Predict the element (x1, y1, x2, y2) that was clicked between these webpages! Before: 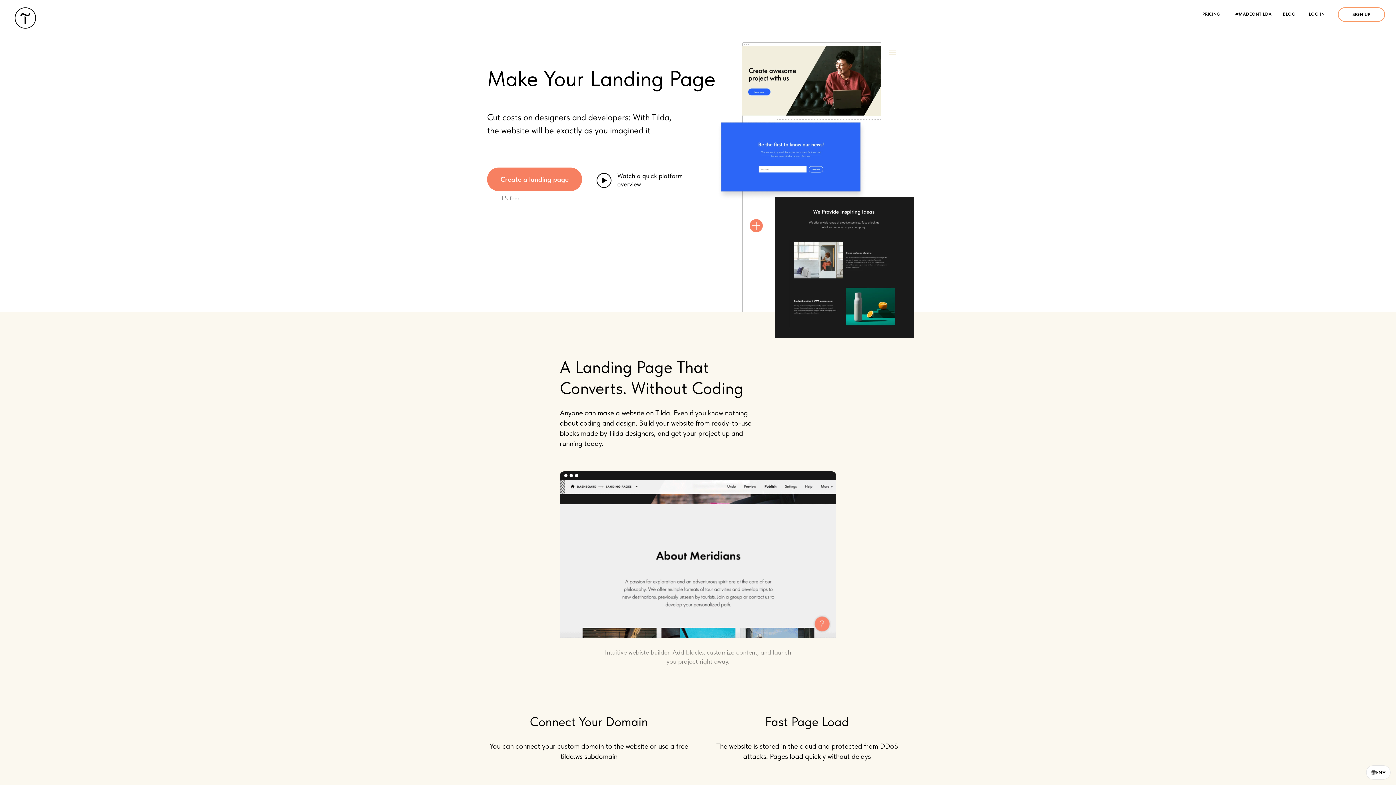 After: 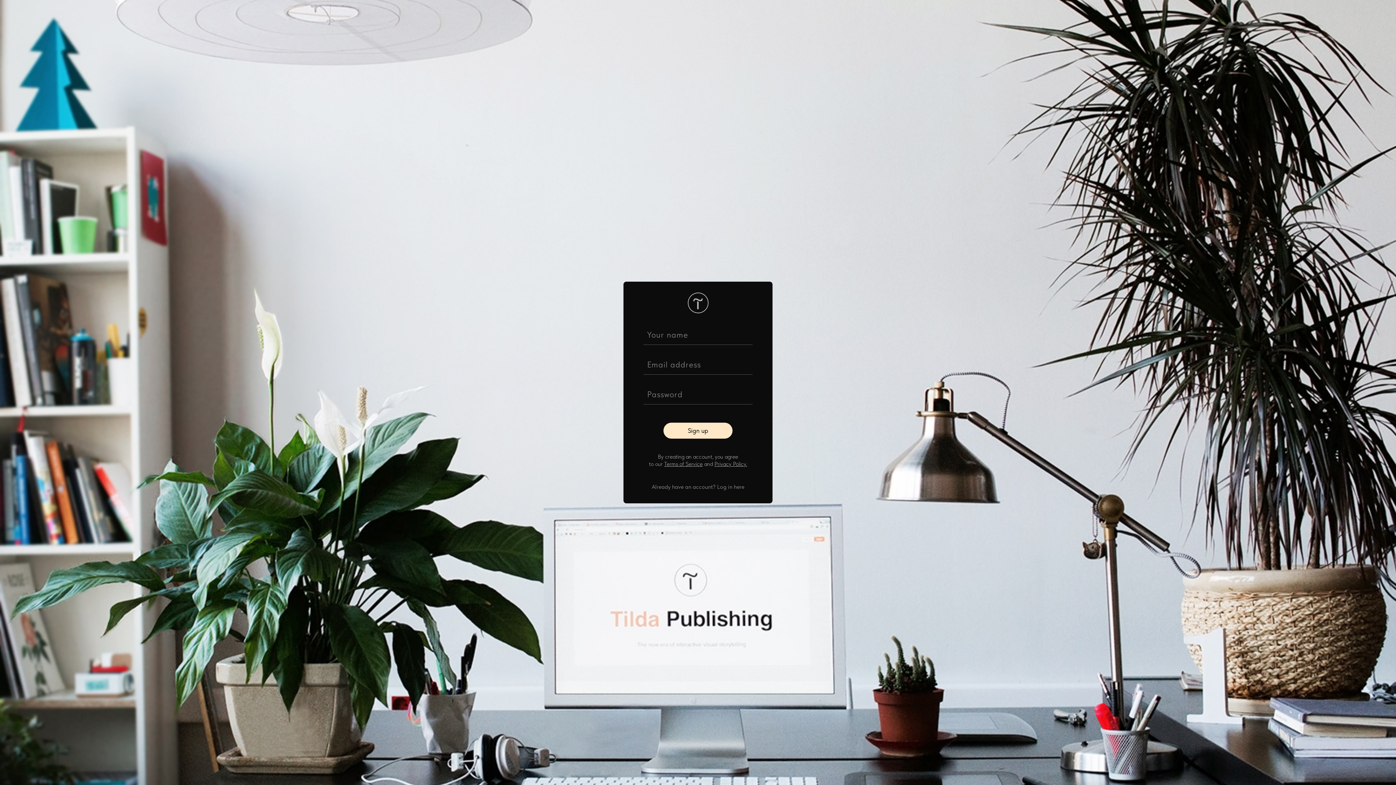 Action: bbox: (487, 167, 582, 191) label: Create a landing page